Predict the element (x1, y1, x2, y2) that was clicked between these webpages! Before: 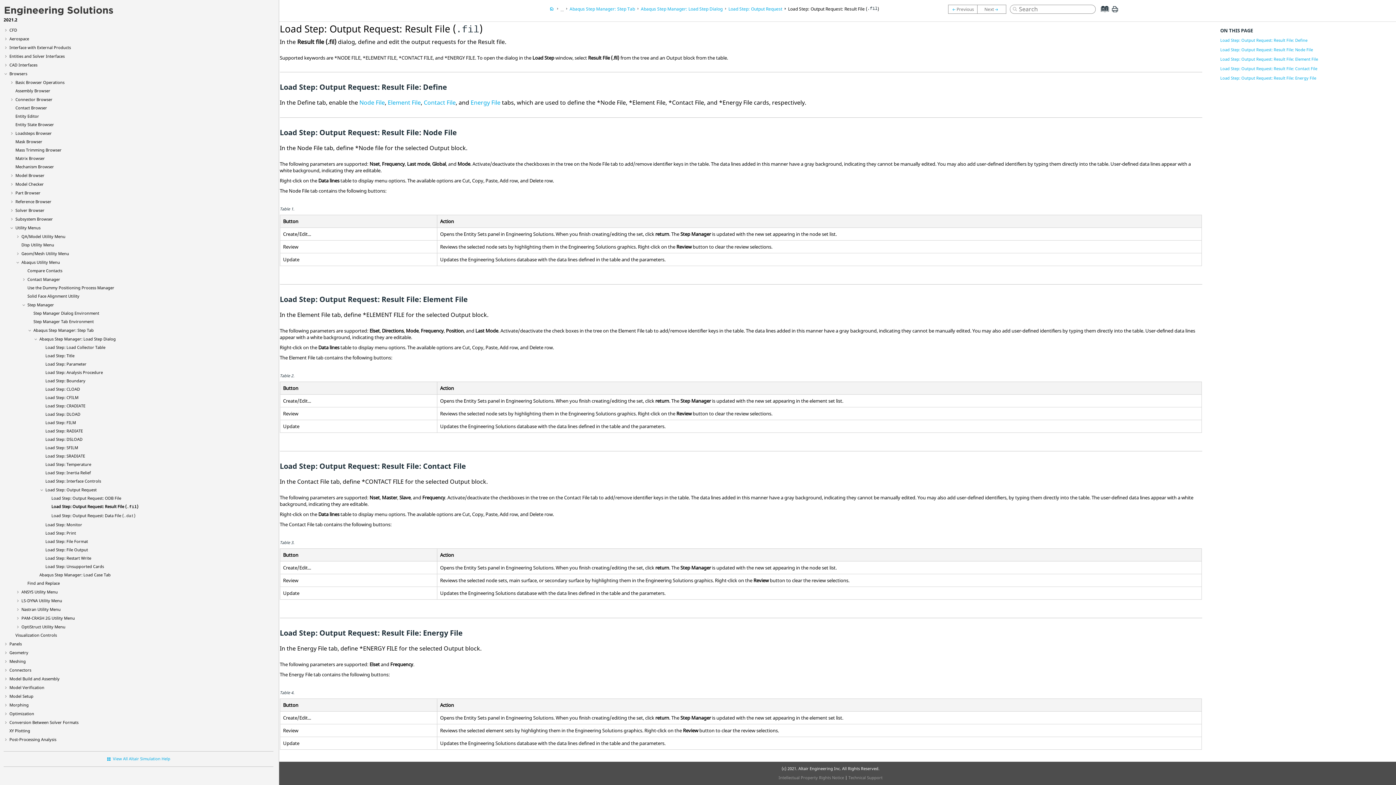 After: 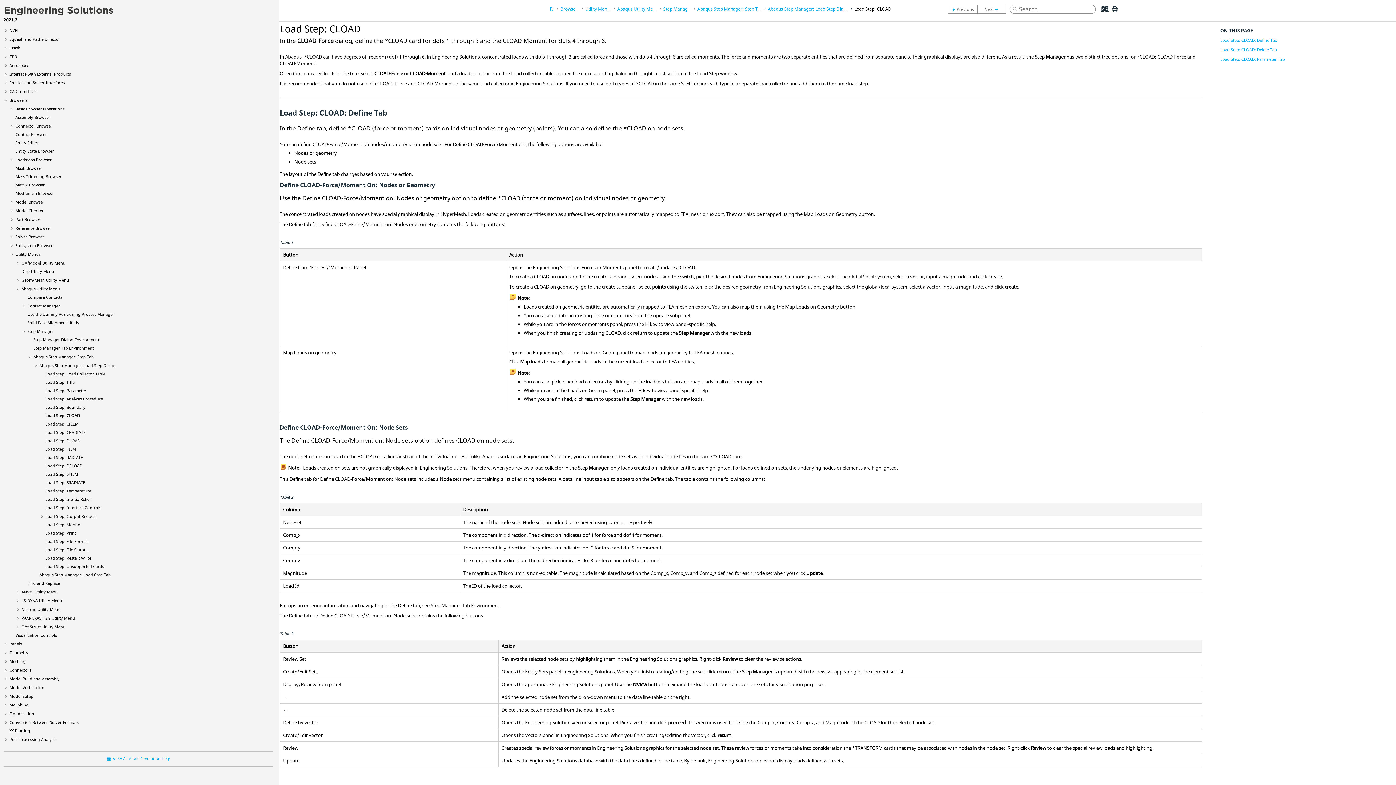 Action: bbox: (45, 386, 80, 392) label: Load Step: CLOAD